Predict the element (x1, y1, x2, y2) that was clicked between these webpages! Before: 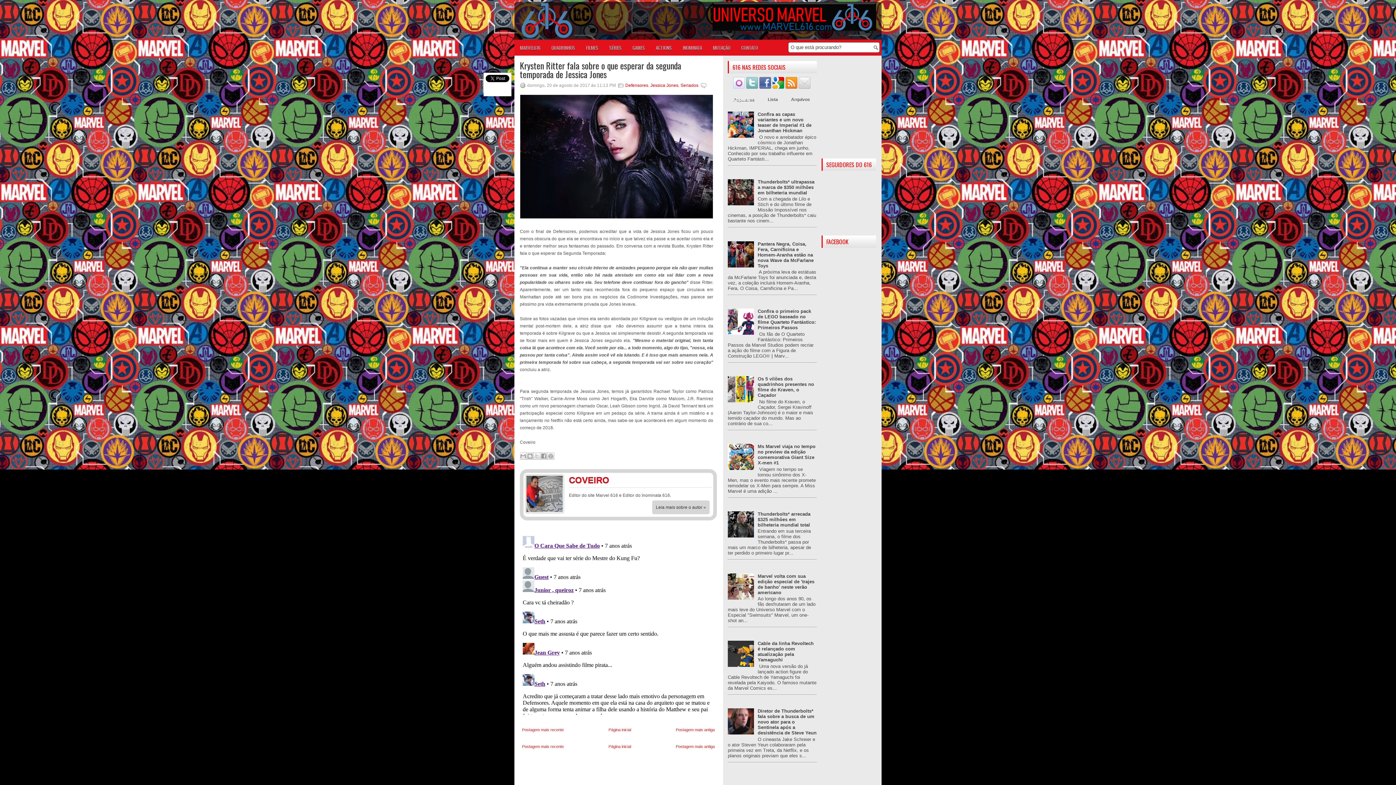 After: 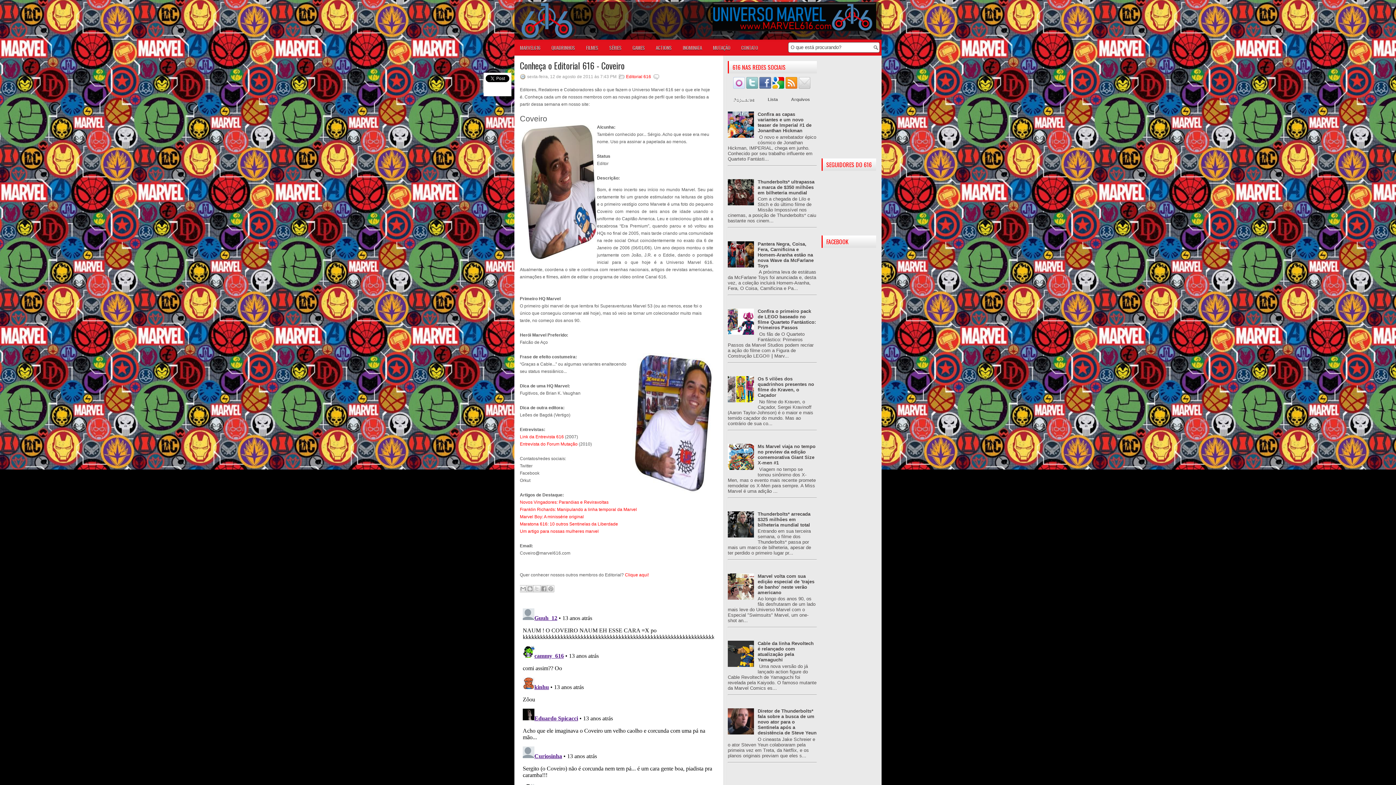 Action: bbox: (652, 500, 709, 514) label: Leia mais sobre o autor »